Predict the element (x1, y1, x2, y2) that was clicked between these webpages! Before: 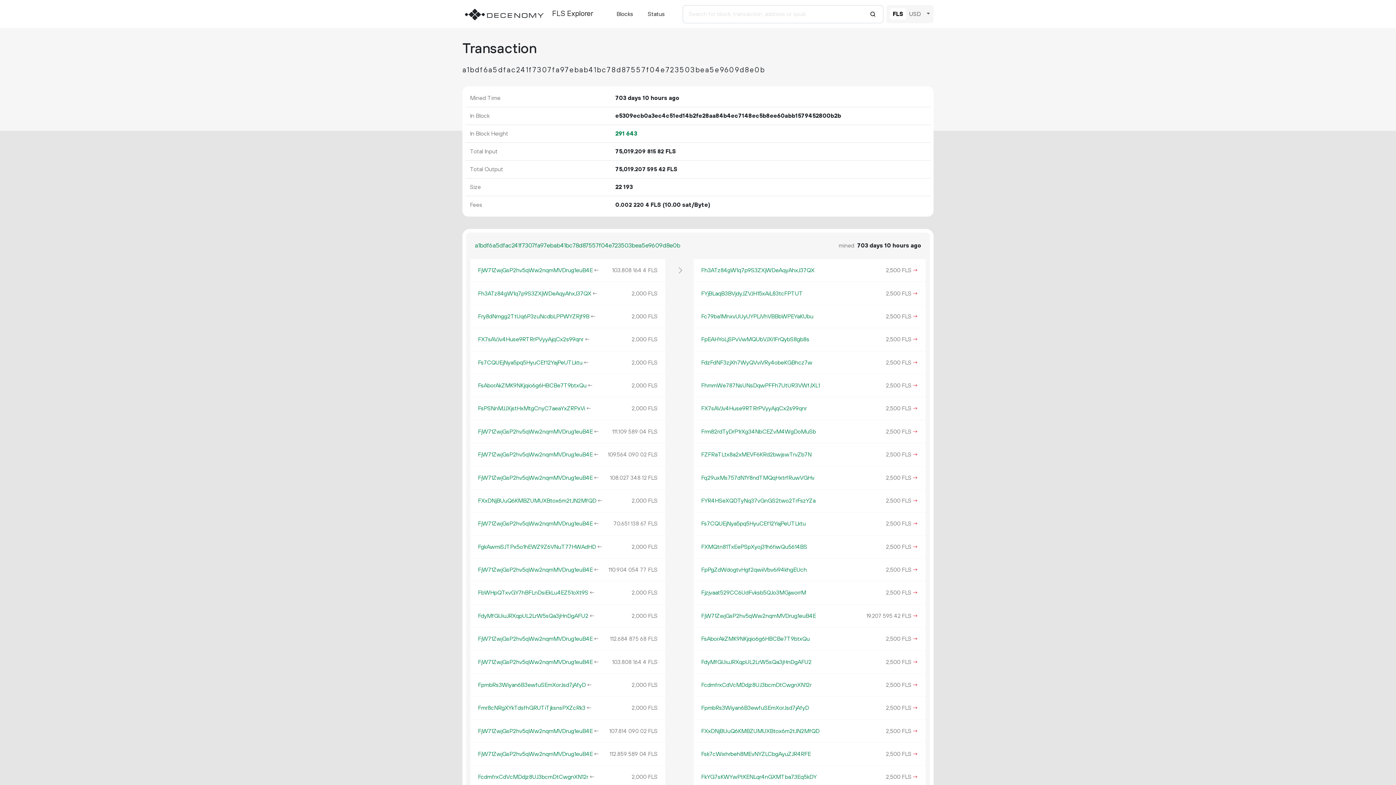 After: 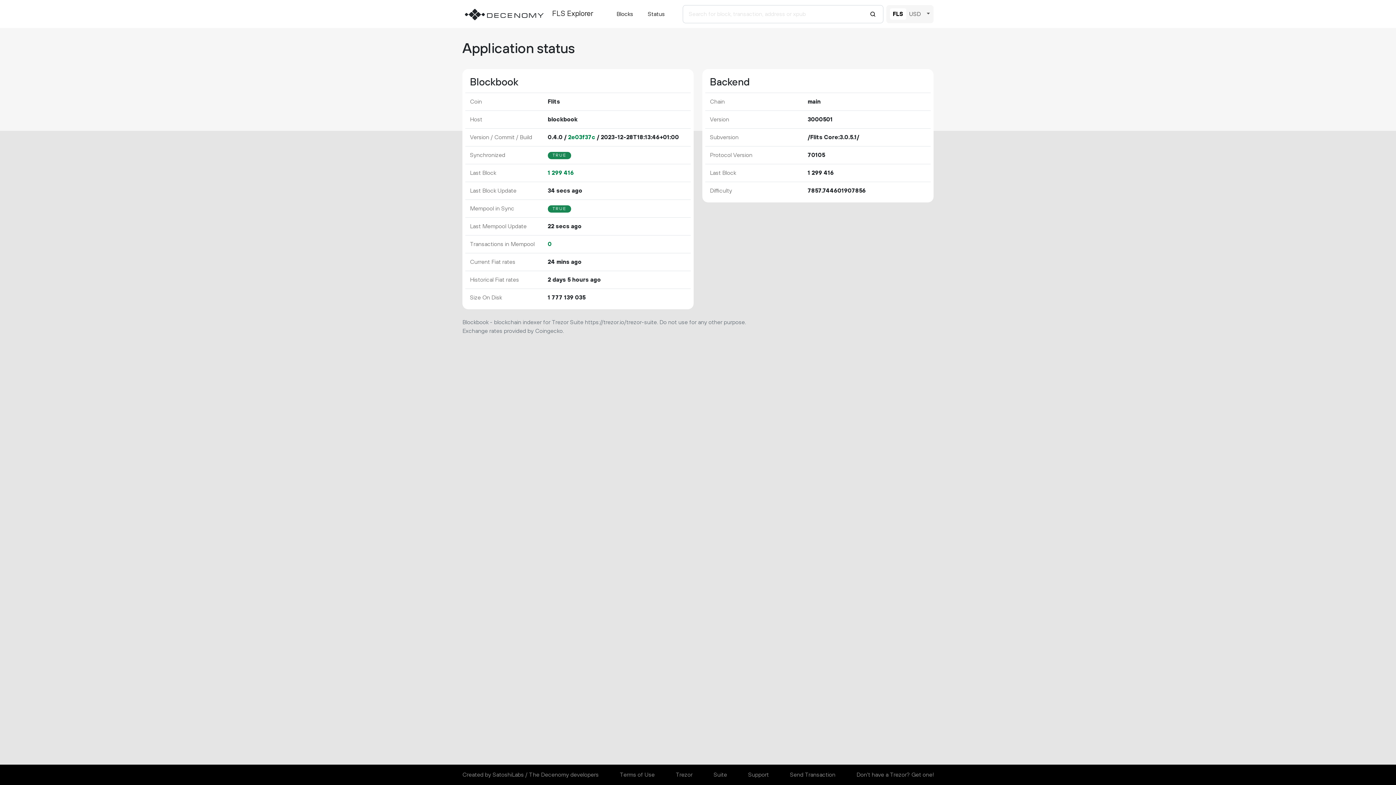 Action: bbox: (645, 6, 667, 21) label: Status